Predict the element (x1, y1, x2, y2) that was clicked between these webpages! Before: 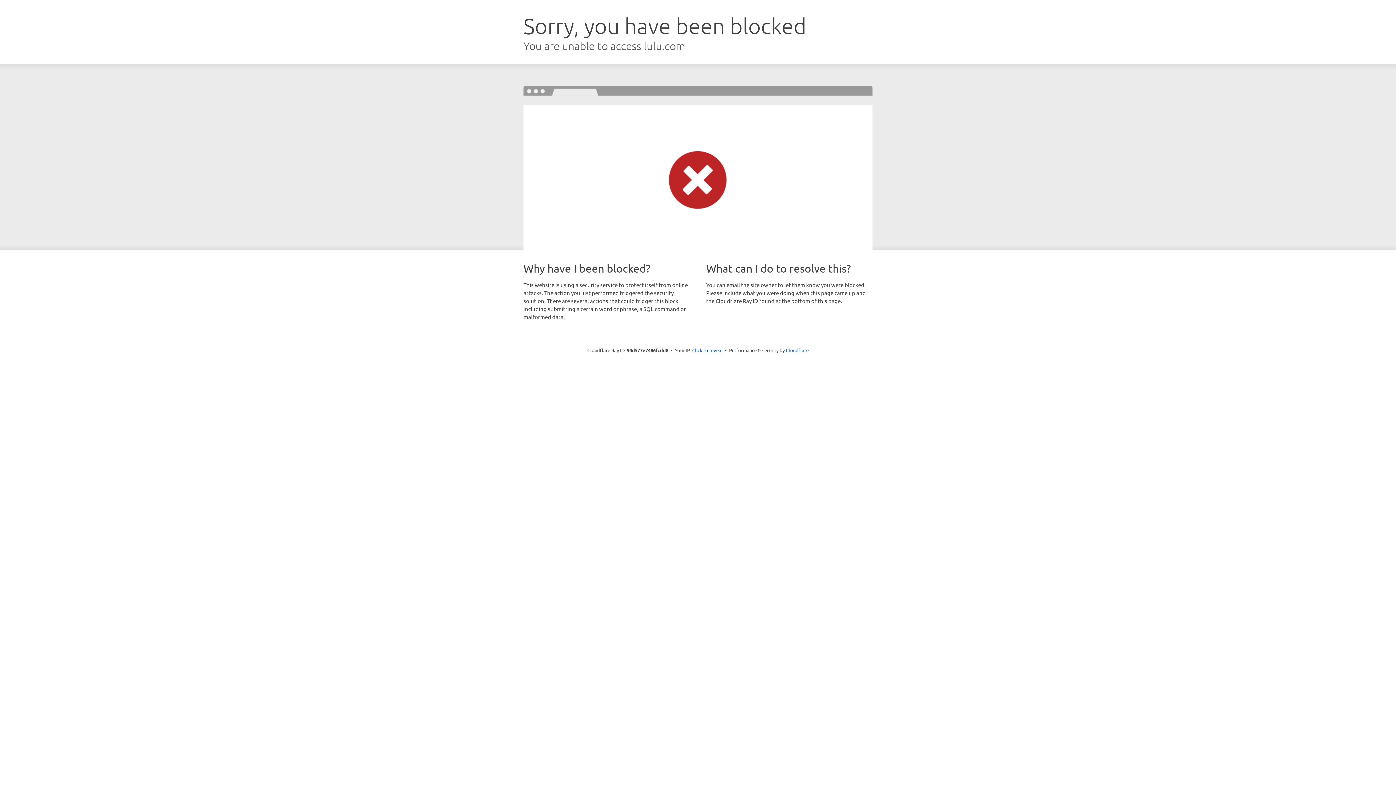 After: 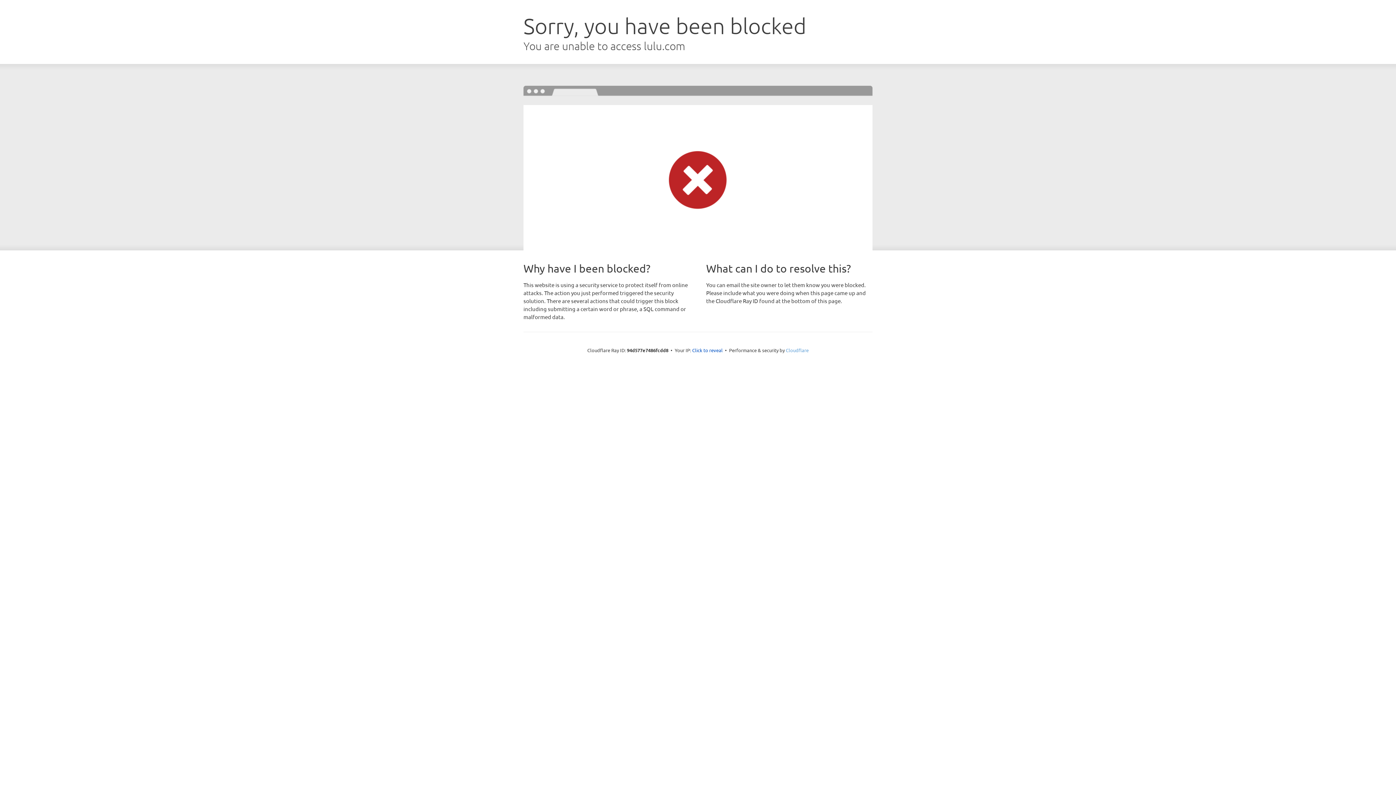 Action: label: Cloudflare bbox: (786, 347, 808, 353)